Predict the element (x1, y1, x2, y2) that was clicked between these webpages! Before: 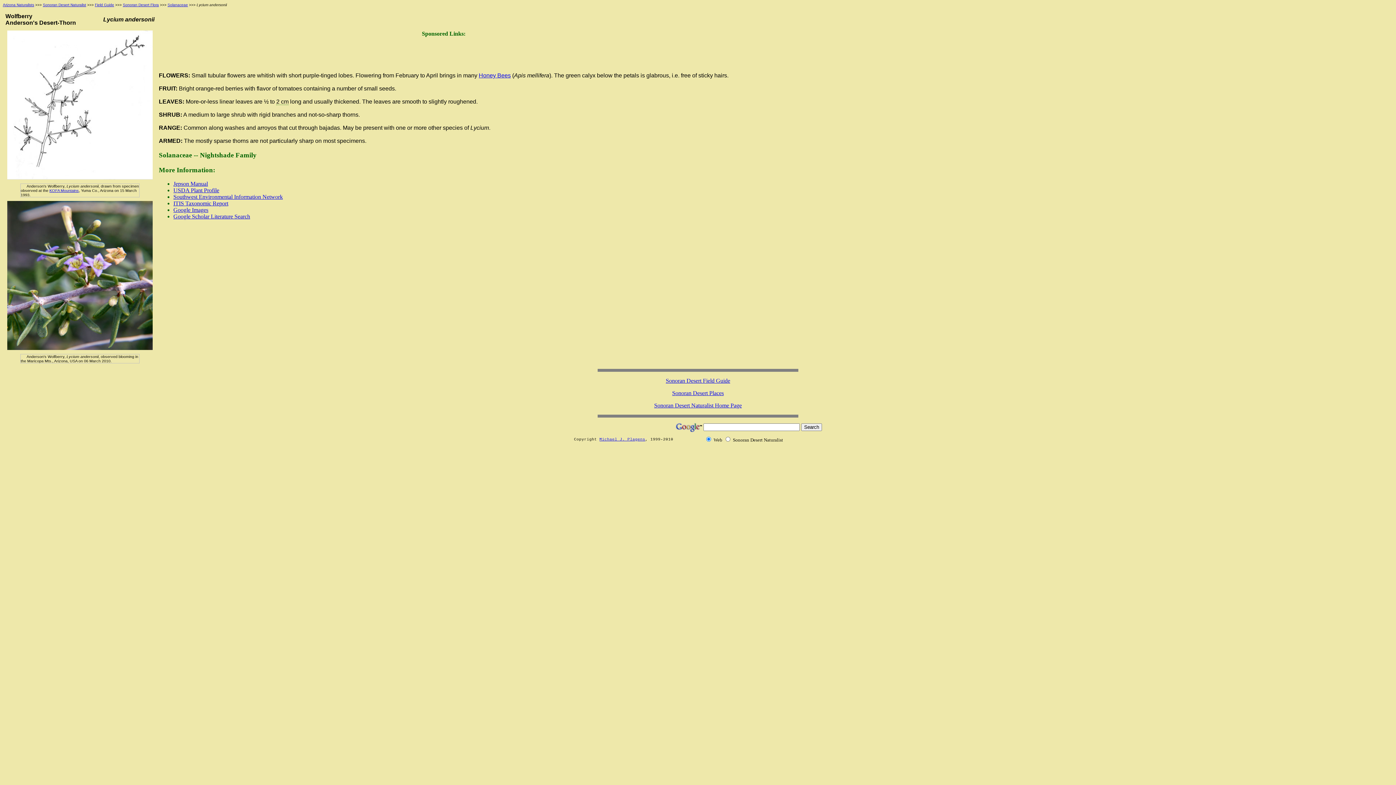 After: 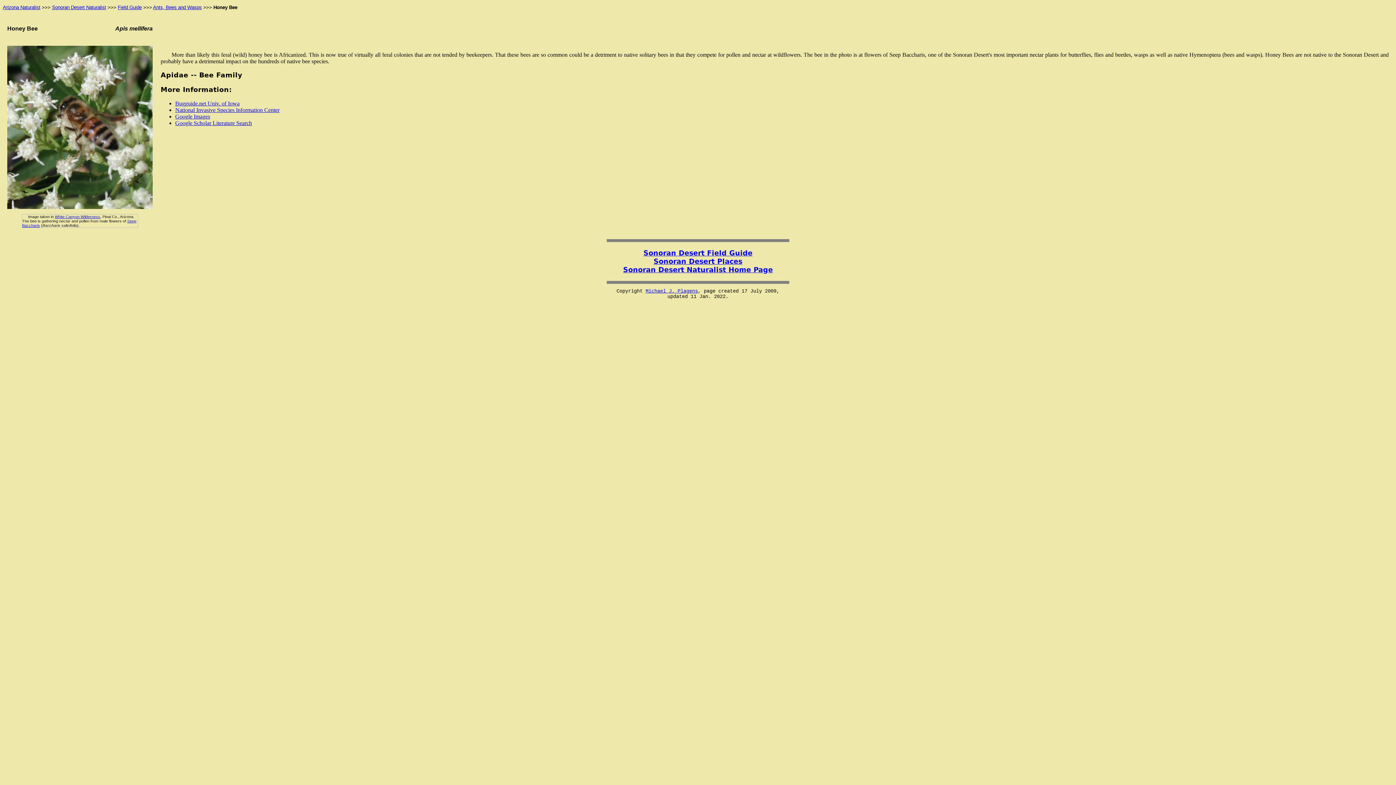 Action: bbox: (478, 72, 510, 78) label: Honey Bees